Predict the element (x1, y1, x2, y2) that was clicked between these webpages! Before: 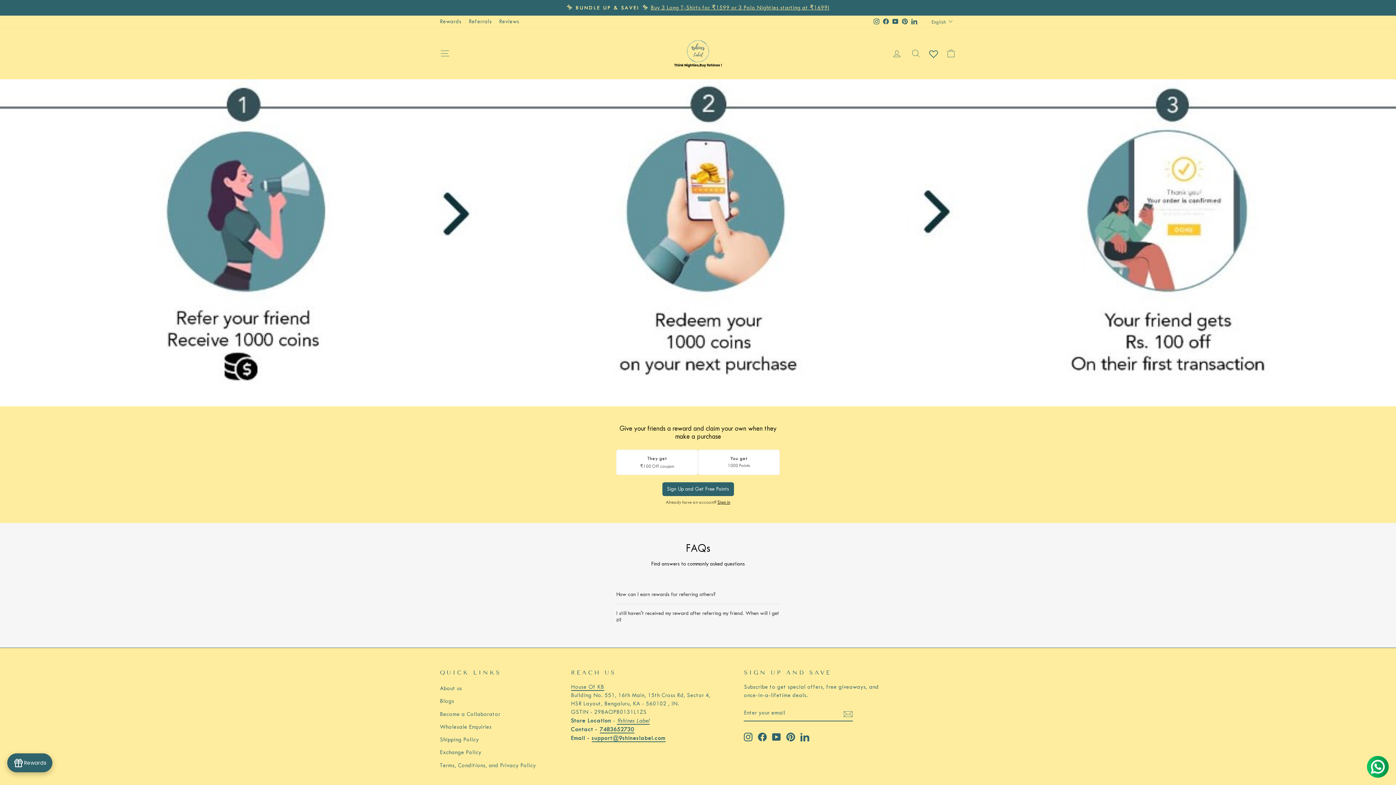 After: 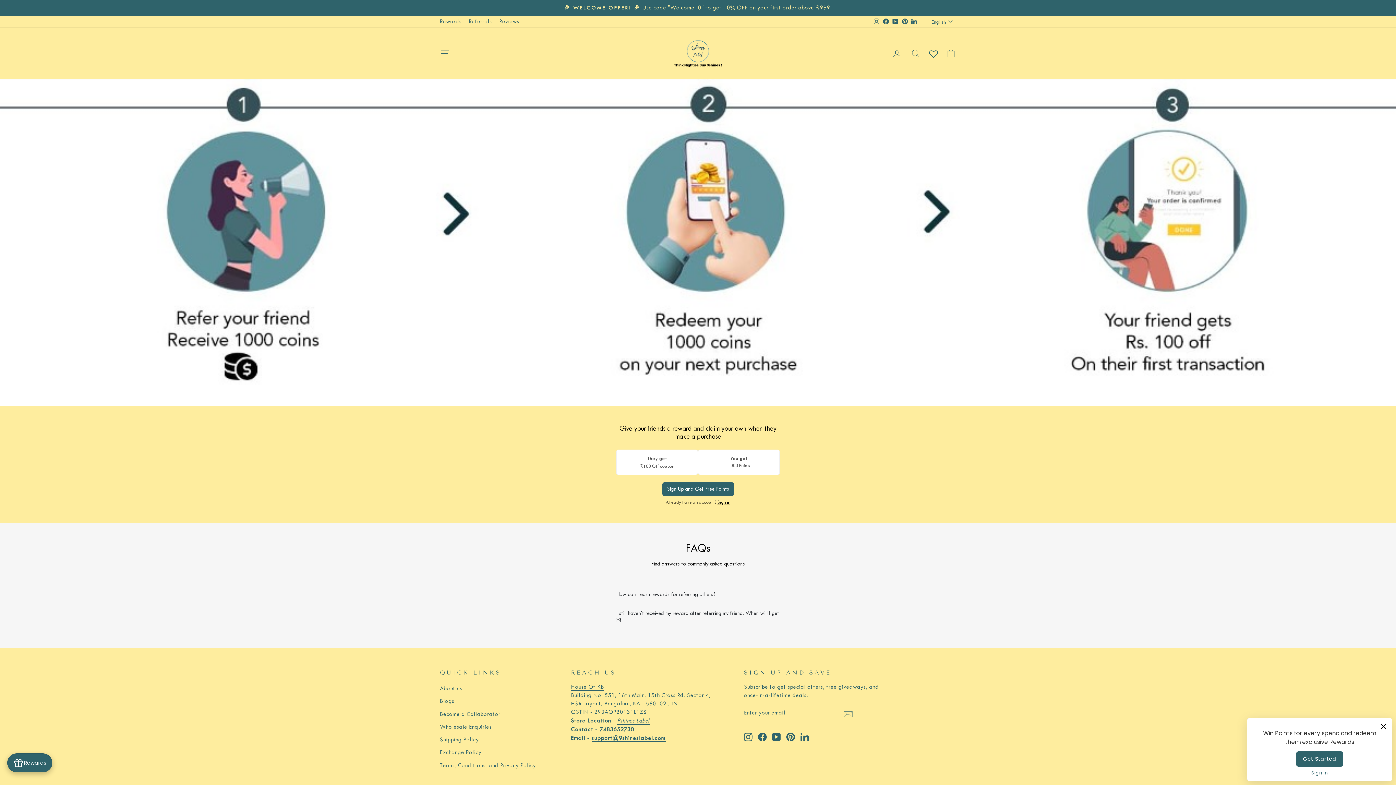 Action: label: YouTube bbox: (772, 732, 781, 741)